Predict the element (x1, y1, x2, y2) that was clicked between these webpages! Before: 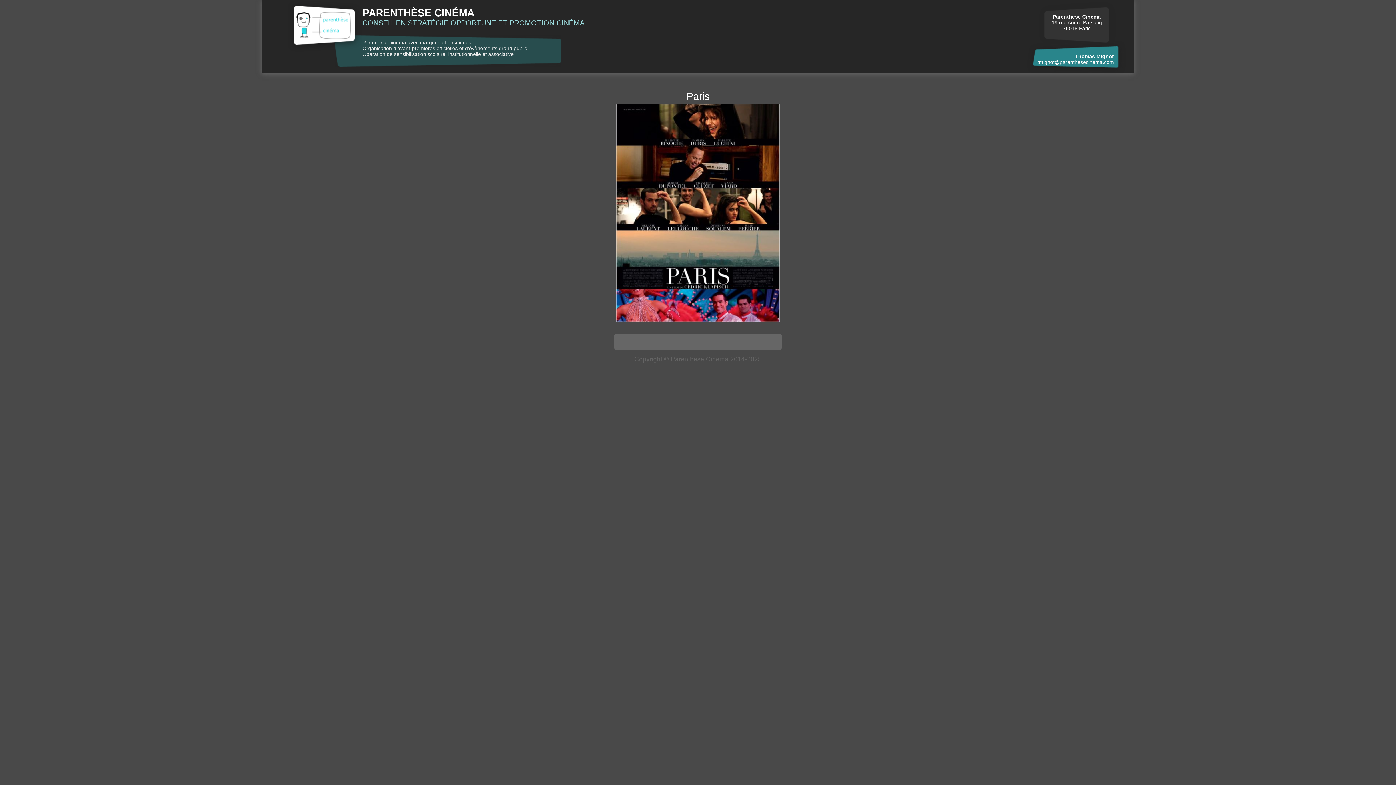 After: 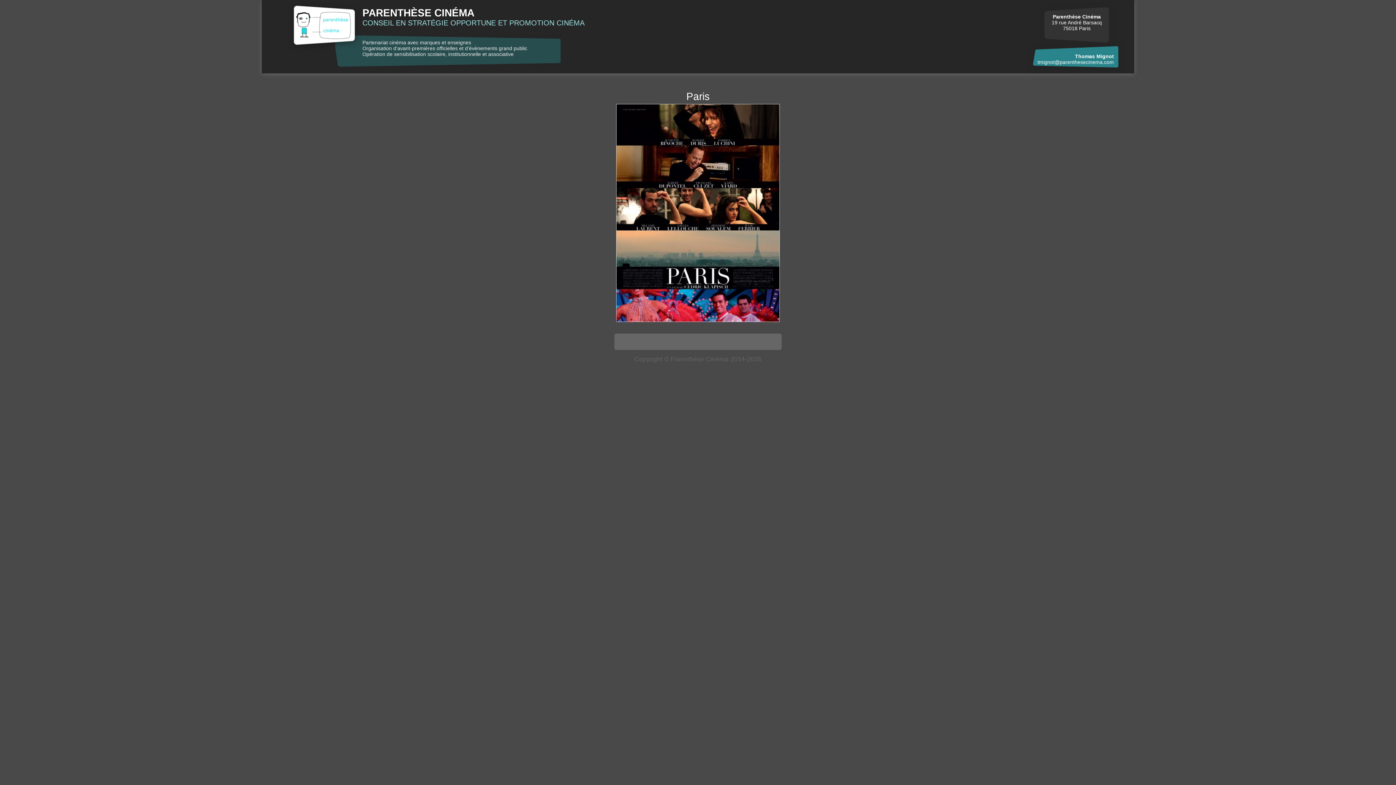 Action: label: Parenthèse Cinéma
19 rue André Barsacq
75018 Paris bbox: (1052, 13, 1102, 31)